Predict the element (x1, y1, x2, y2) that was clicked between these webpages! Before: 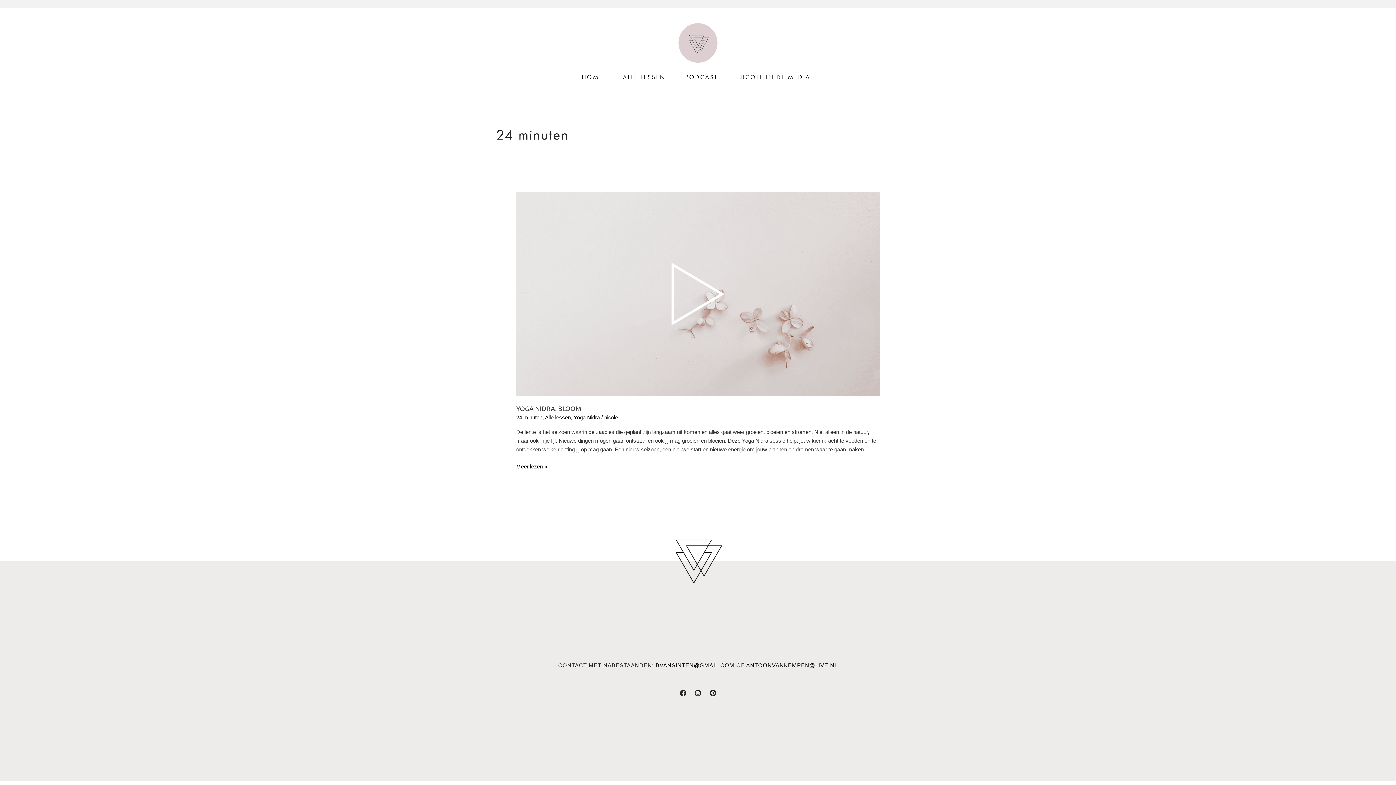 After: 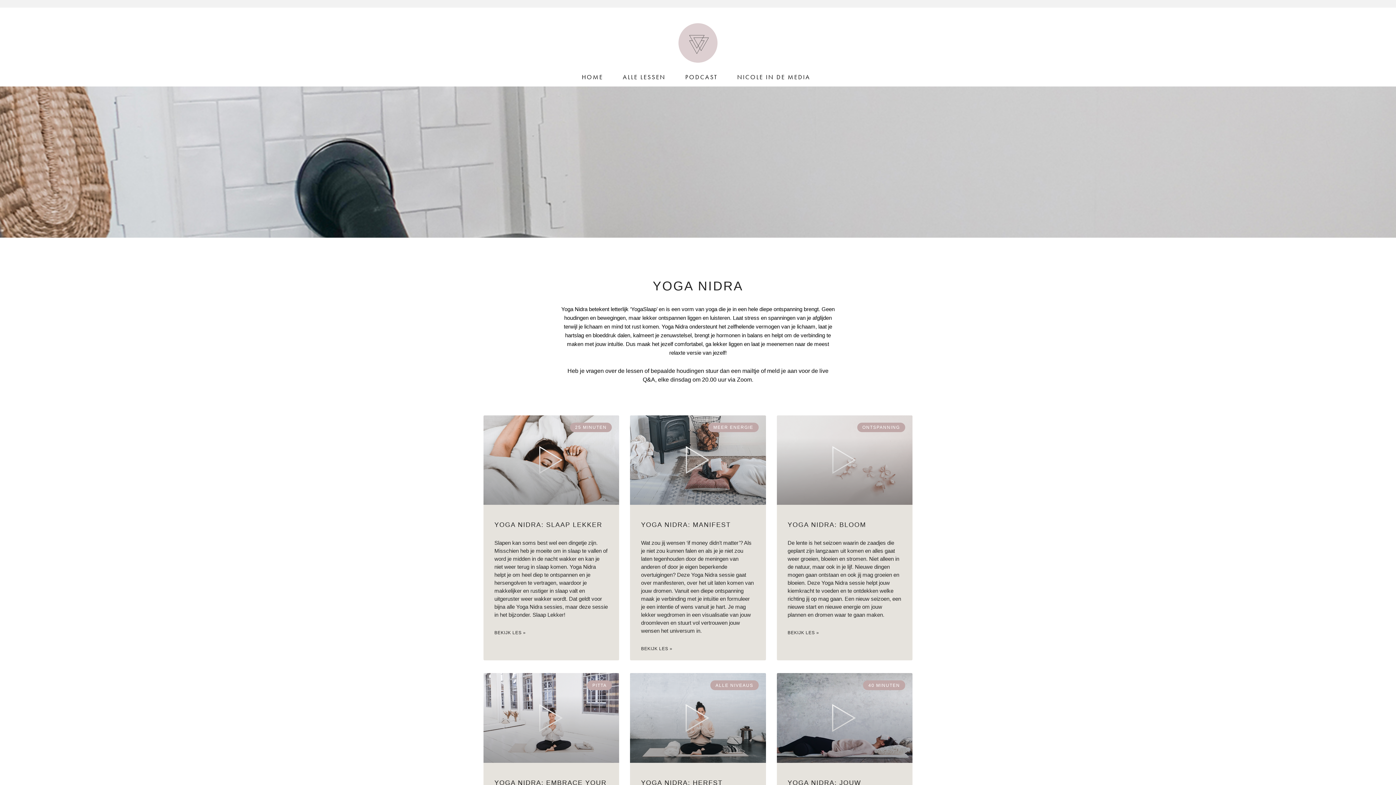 Action: label: Yoga Nidra bbox: (573, 414, 600, 420)